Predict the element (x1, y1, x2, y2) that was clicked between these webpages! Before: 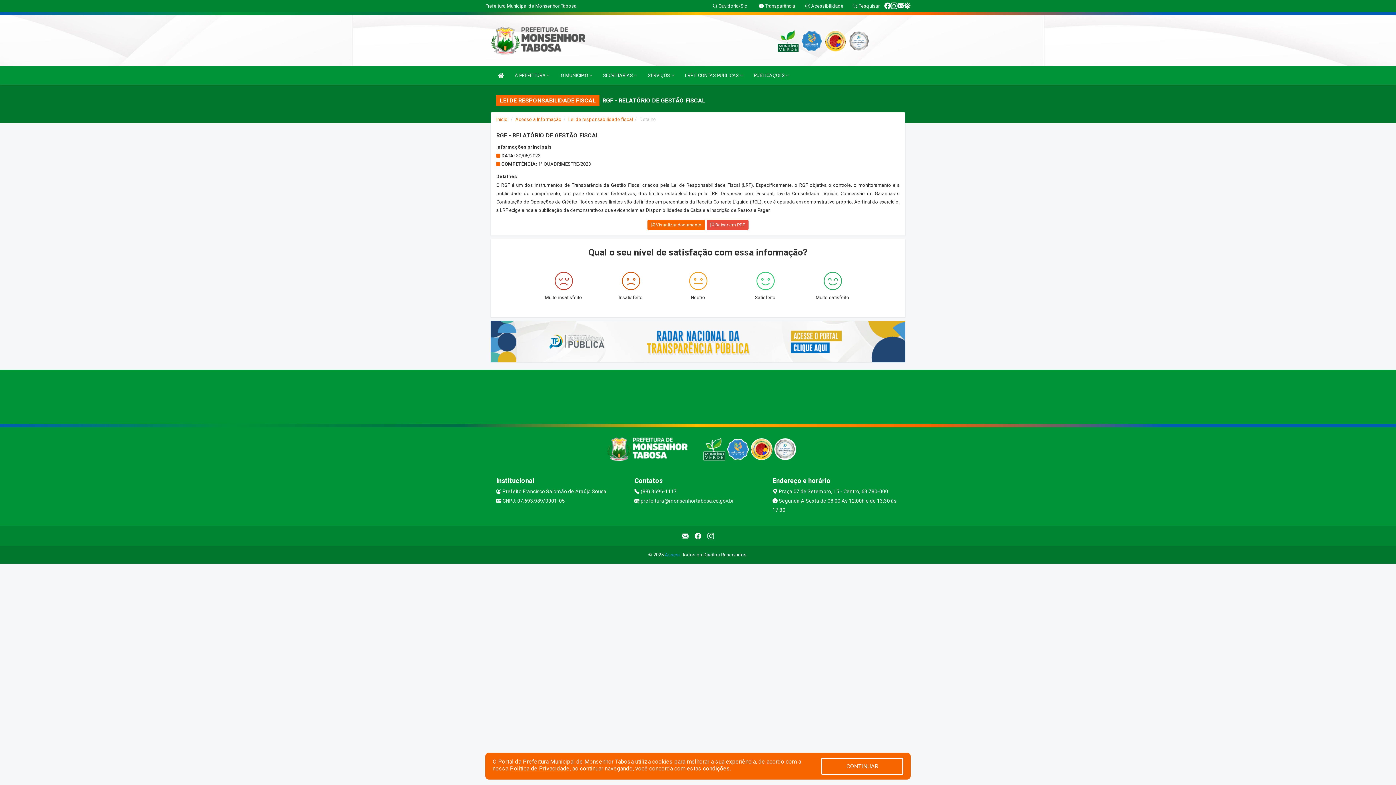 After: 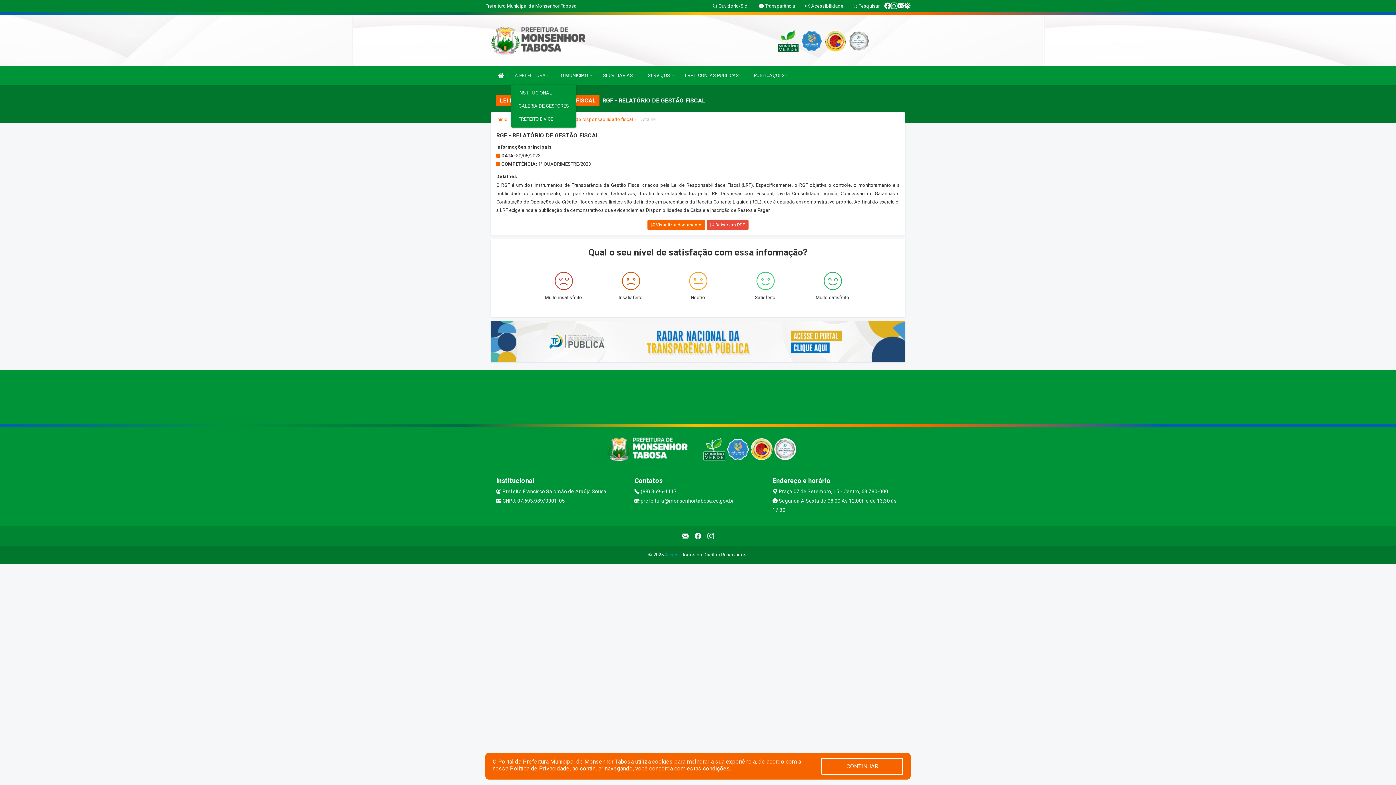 Action: label: A PREFEITURA  bbox: (511, 66, 553, 84)